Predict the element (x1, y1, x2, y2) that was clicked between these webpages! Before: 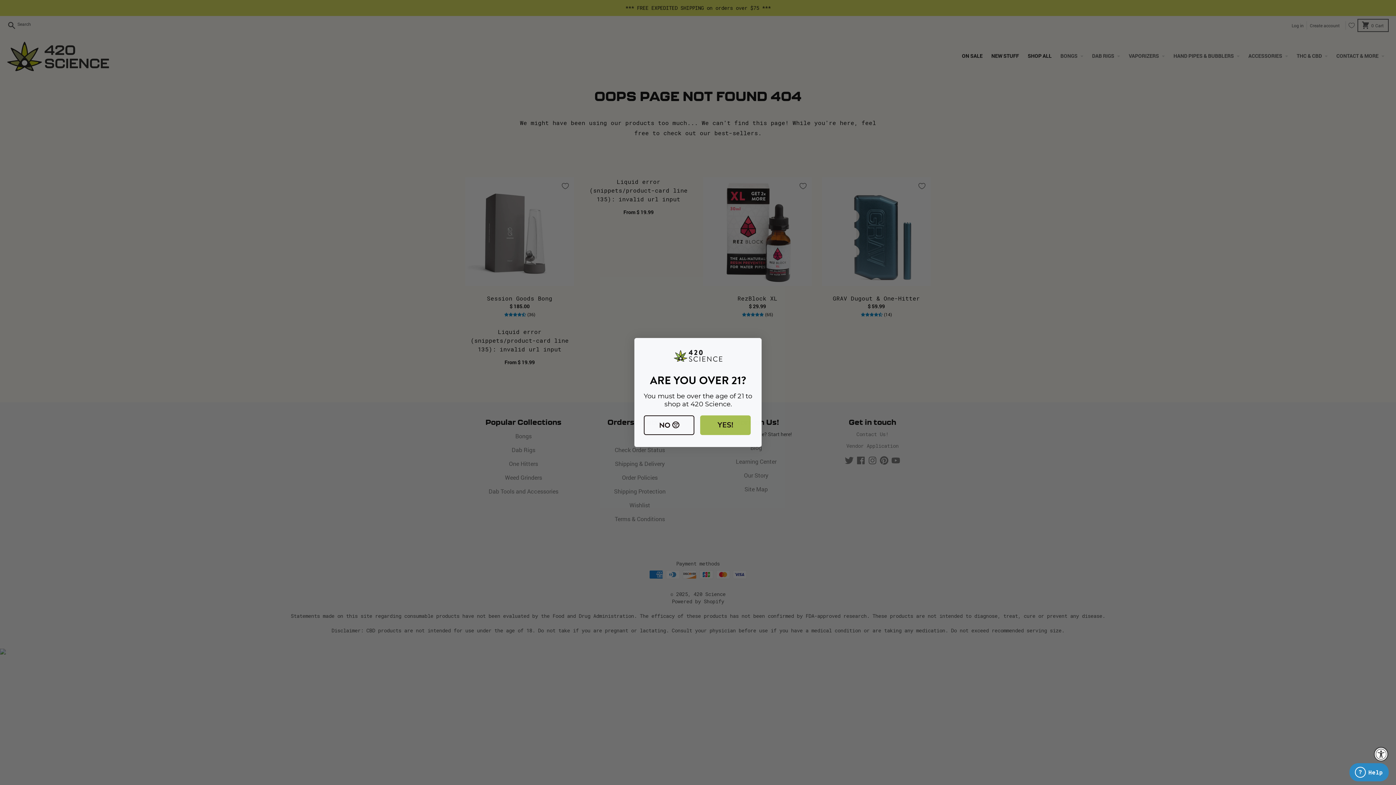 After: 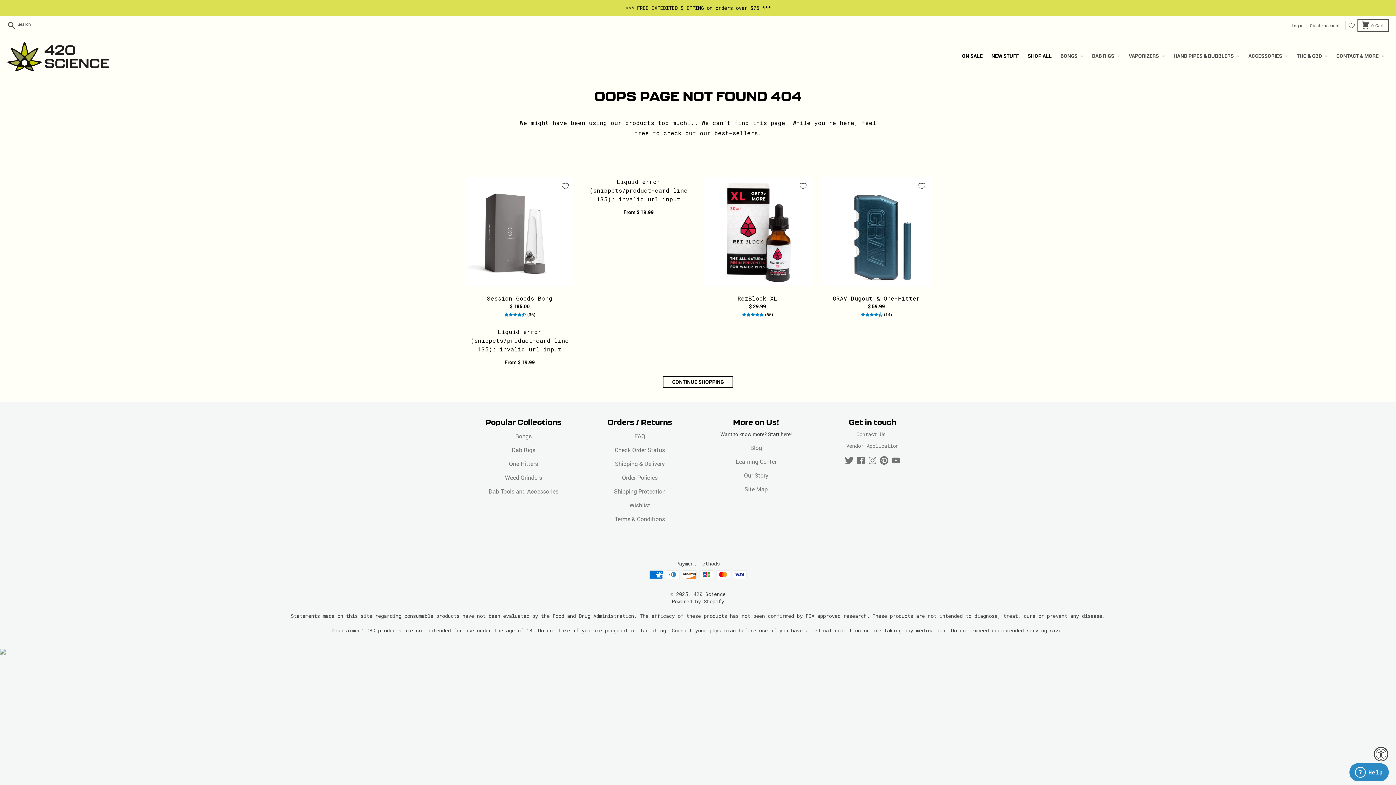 Action: bbox: (758, 341, 758, 341) label: Close dialog